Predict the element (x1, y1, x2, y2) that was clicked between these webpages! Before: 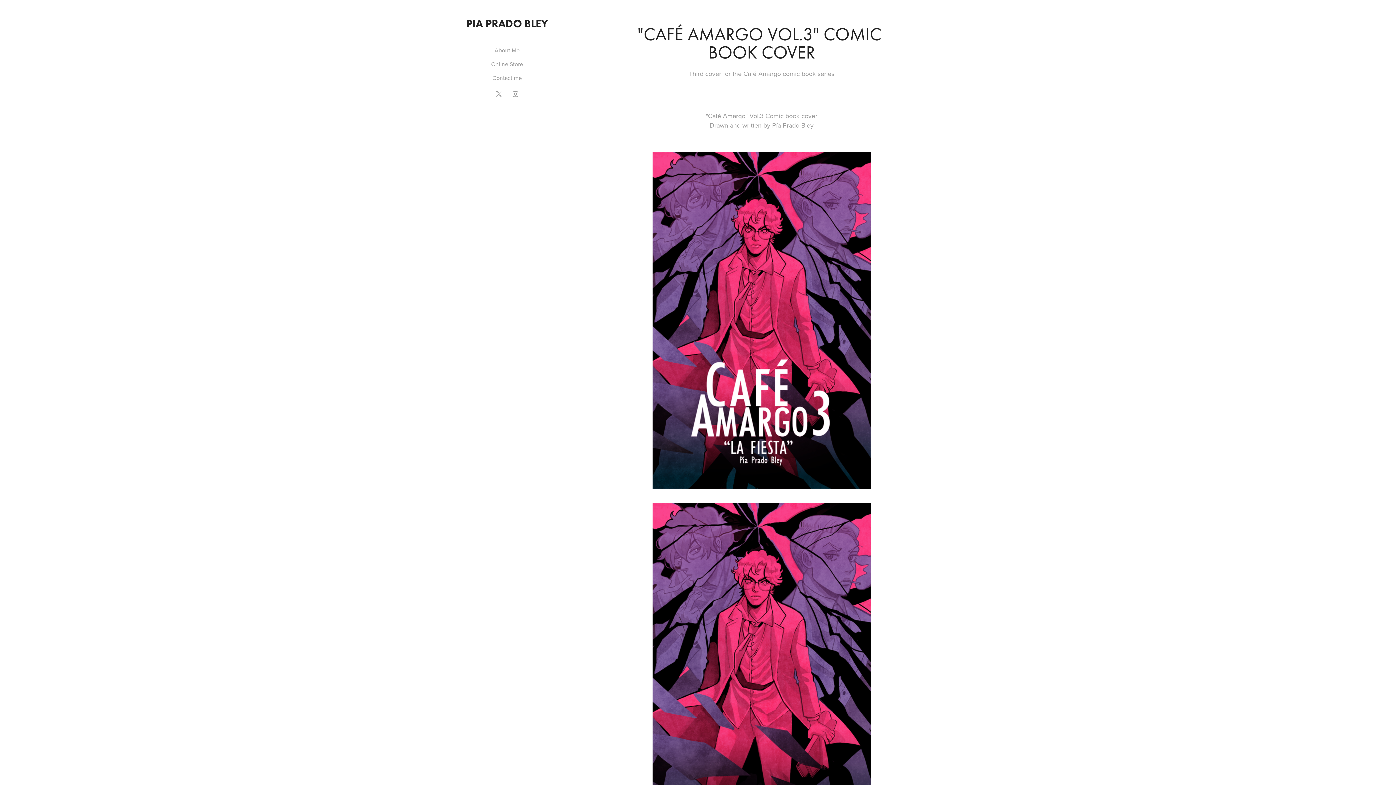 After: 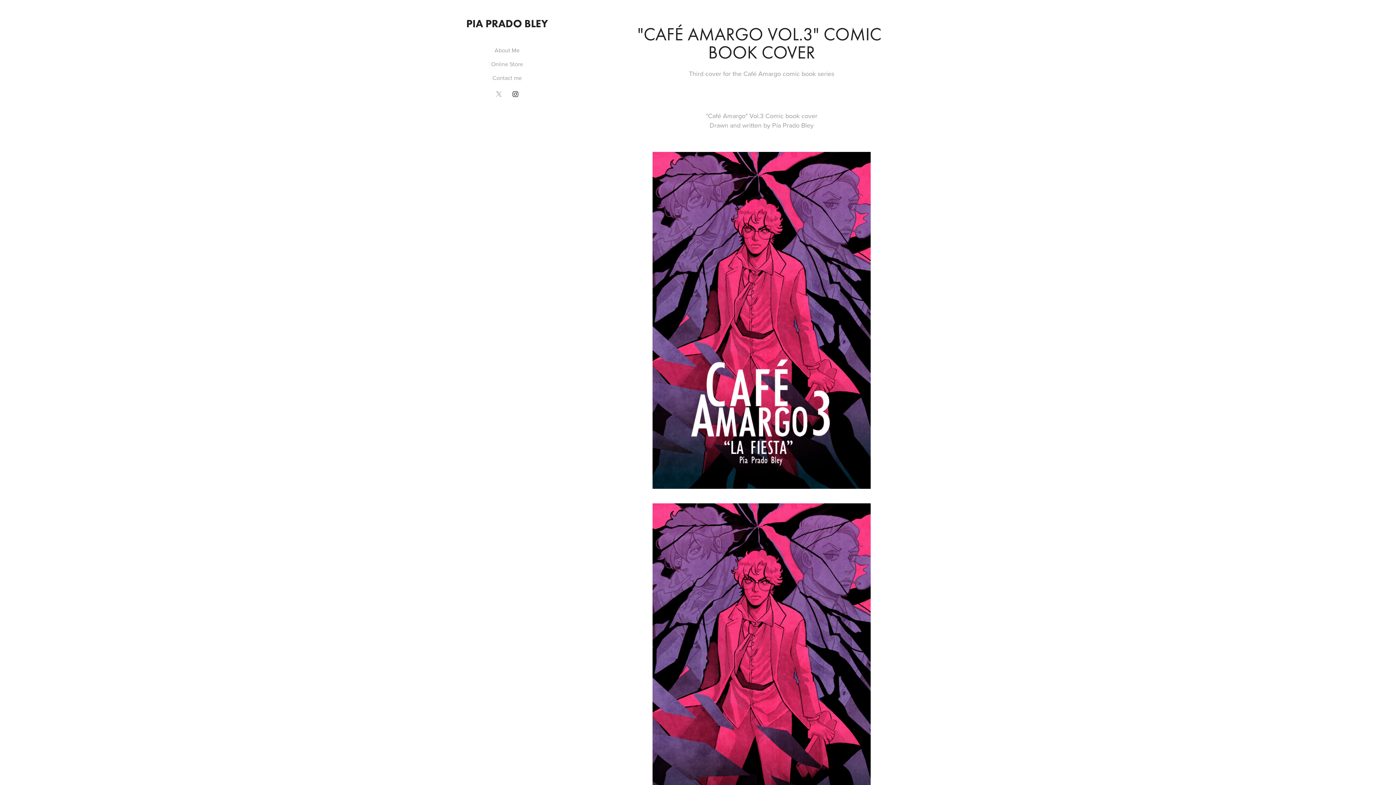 Action: bbox: (510, 88, 520, 99)